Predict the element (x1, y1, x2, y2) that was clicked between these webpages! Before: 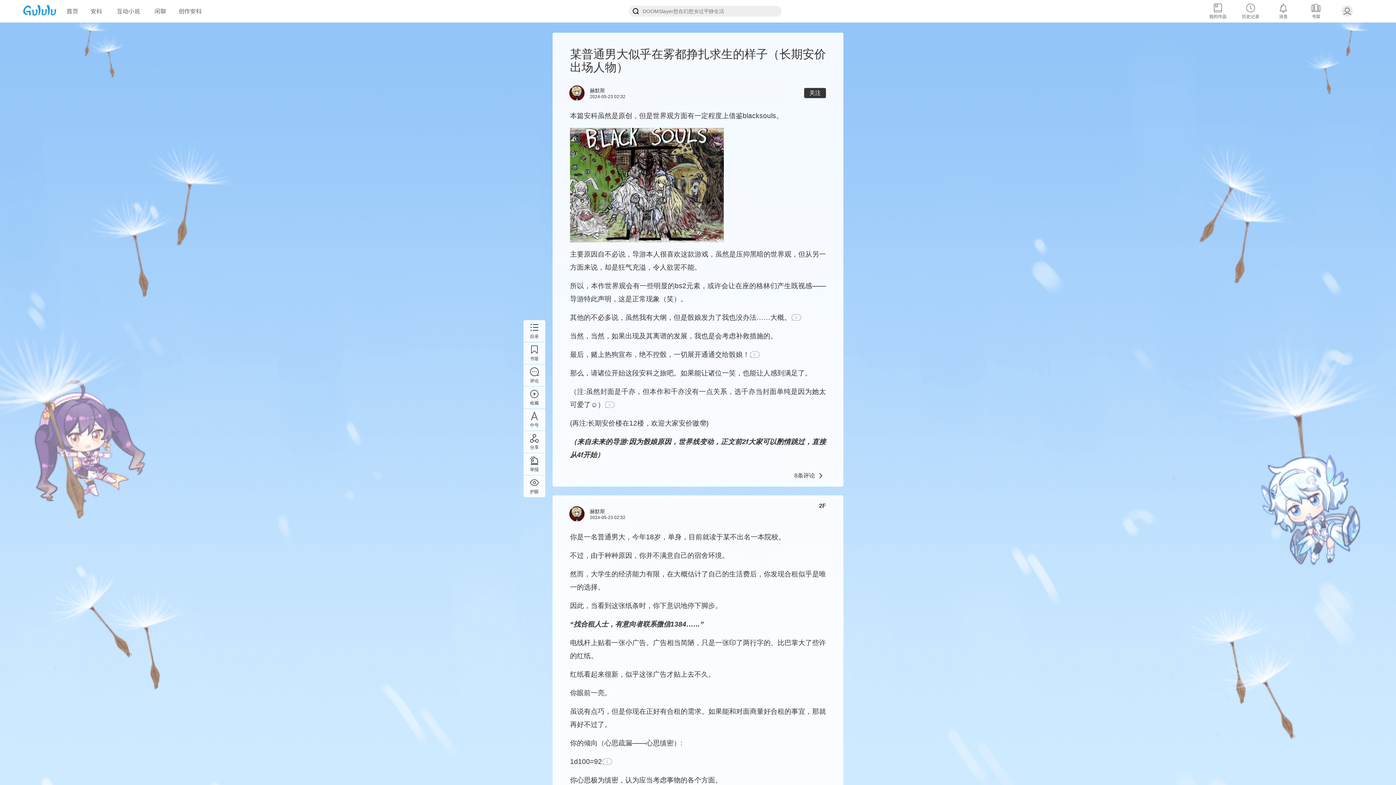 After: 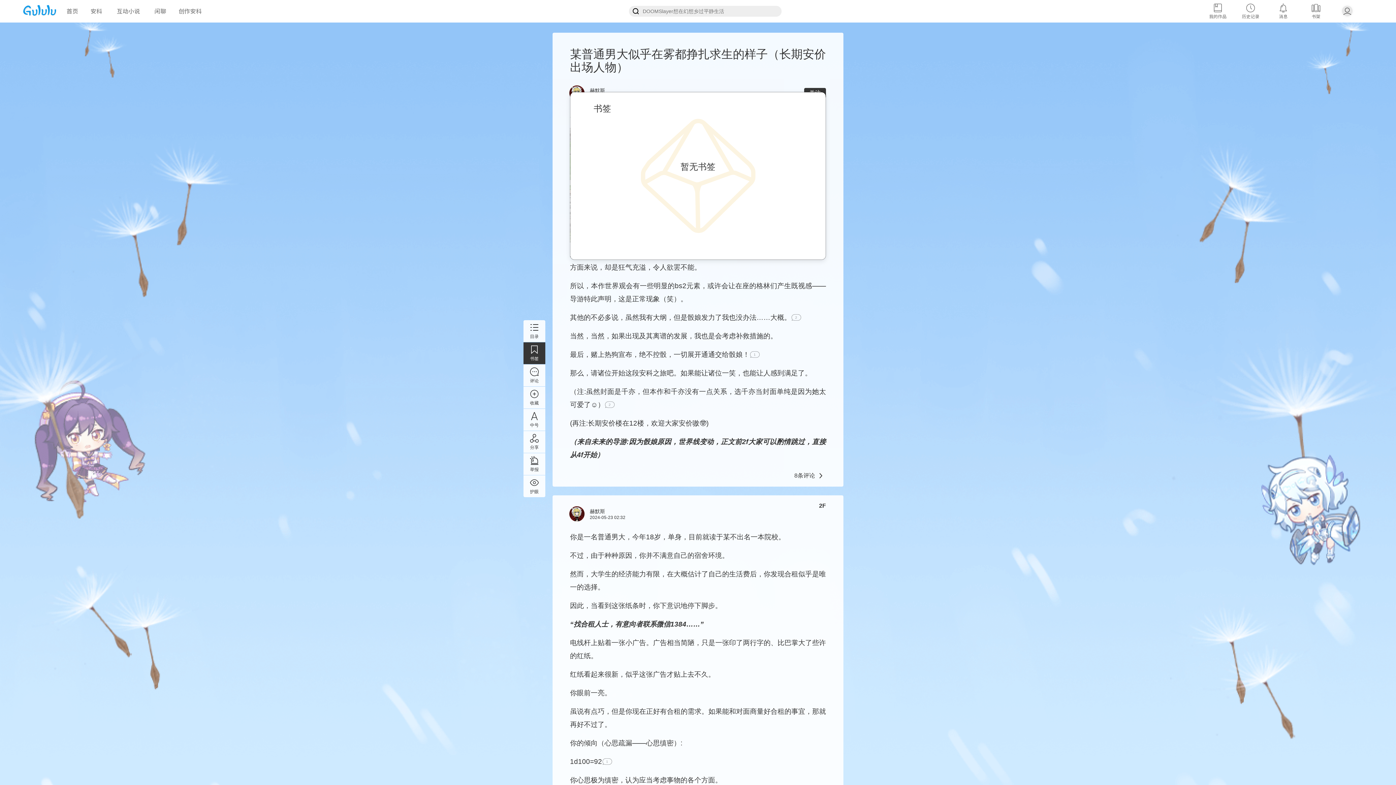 Action: bbox: (523, 342, 545, 364) label: 书签